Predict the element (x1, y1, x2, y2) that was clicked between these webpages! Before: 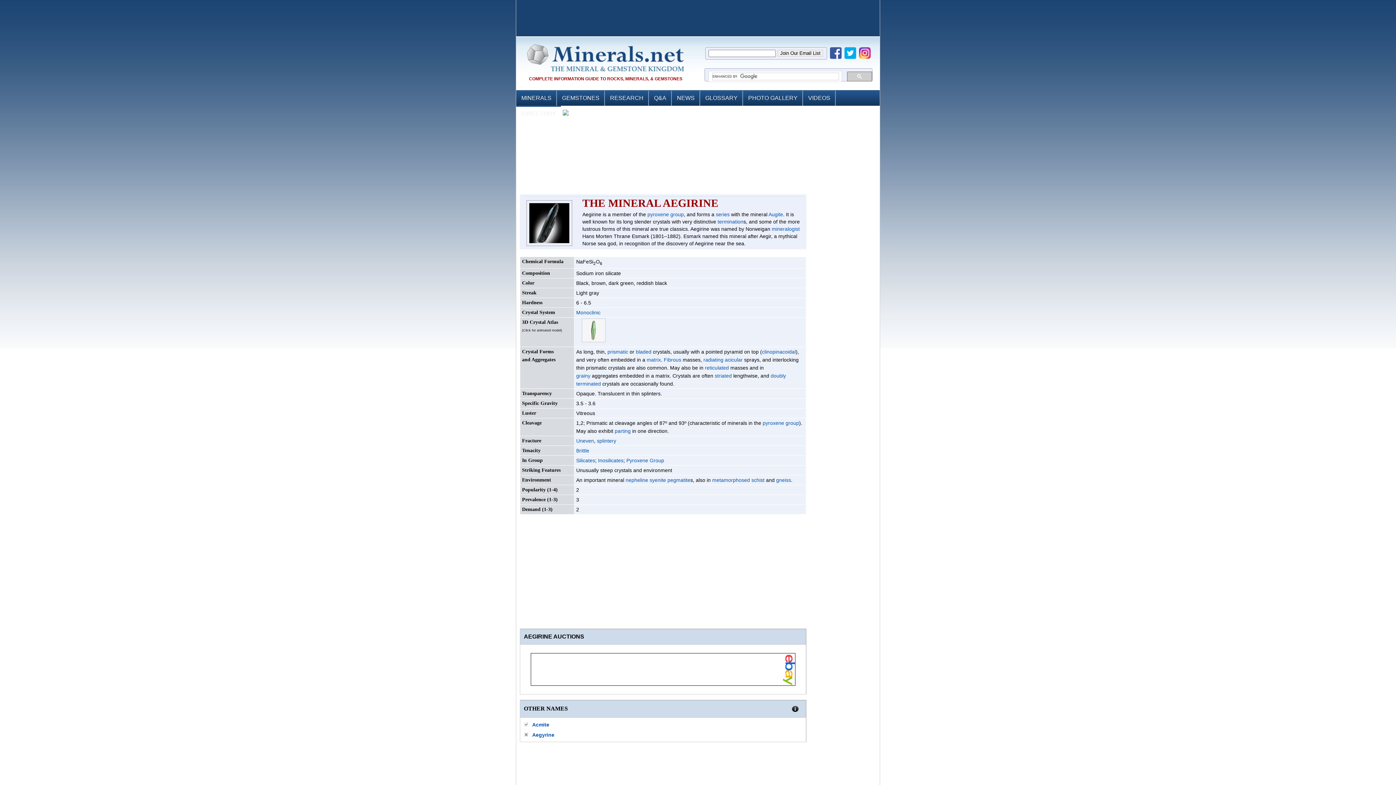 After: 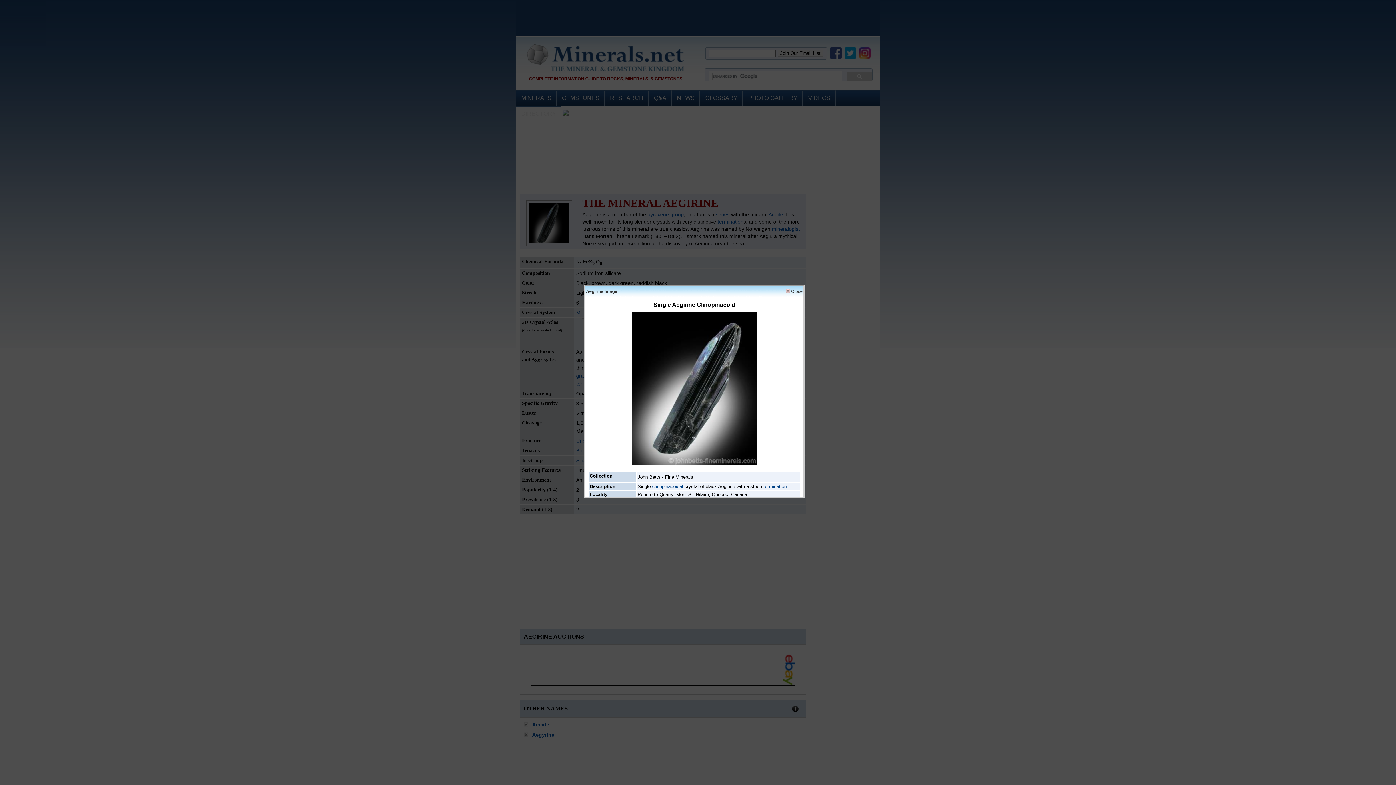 Action: bbox: (526, 242, 572, 247)